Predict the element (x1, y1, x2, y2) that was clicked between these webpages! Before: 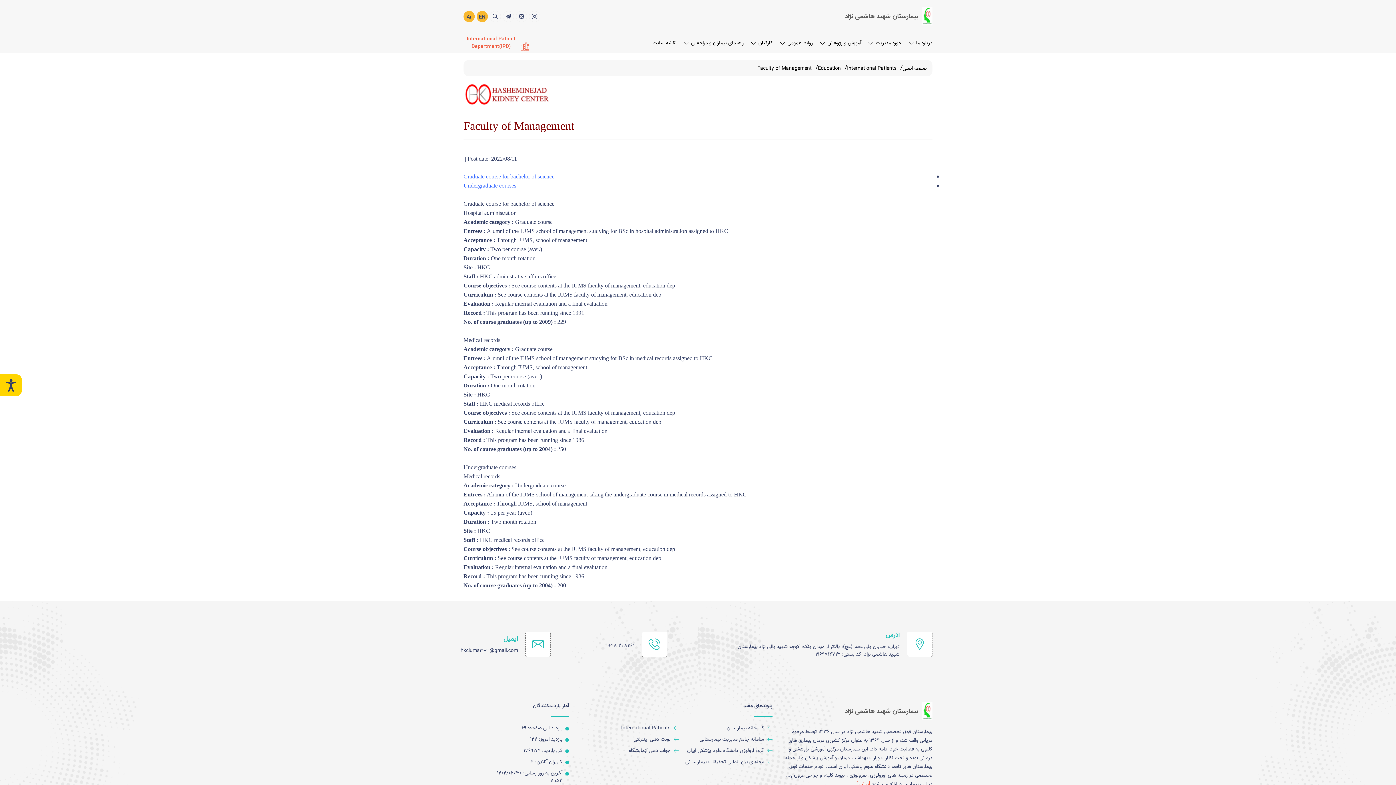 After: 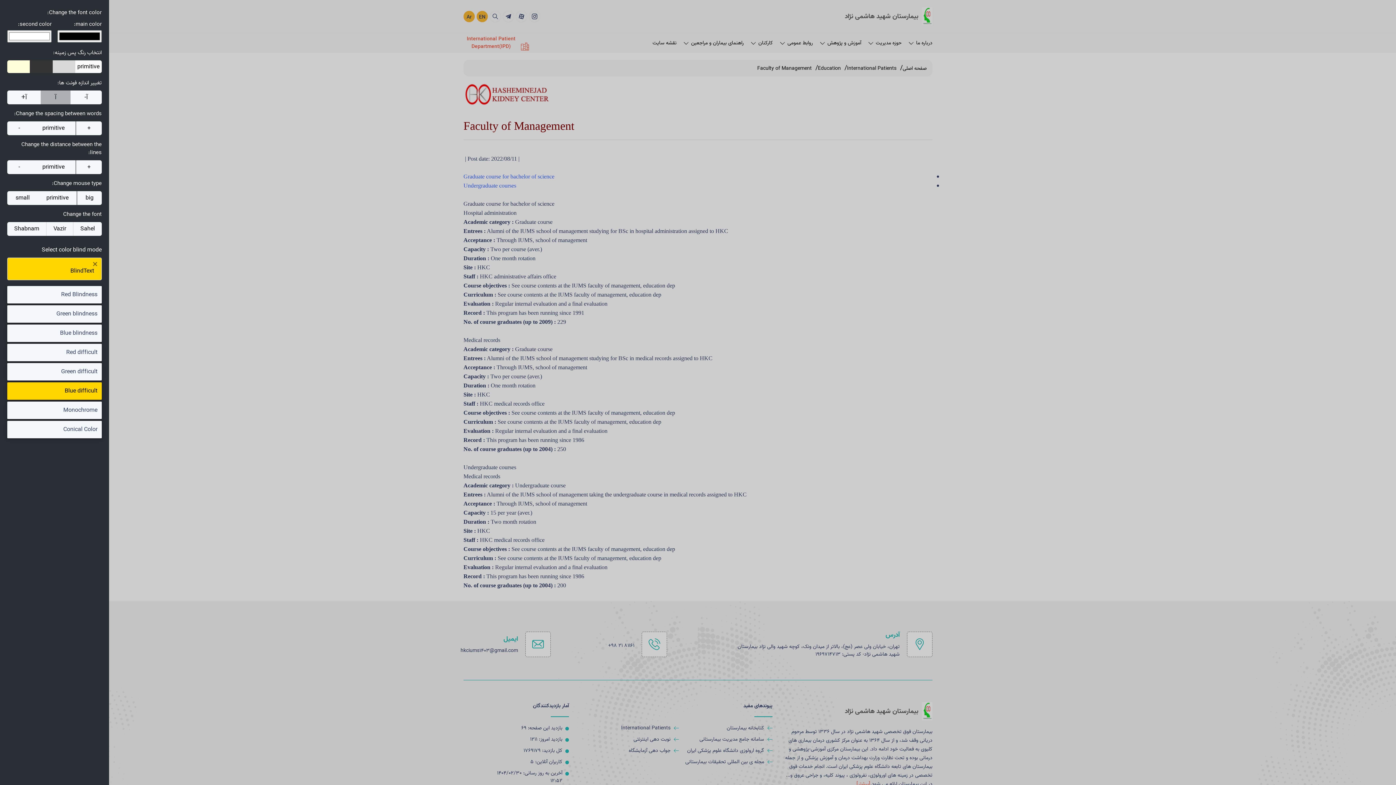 Action: bbox: (0, 374, 21, 396)